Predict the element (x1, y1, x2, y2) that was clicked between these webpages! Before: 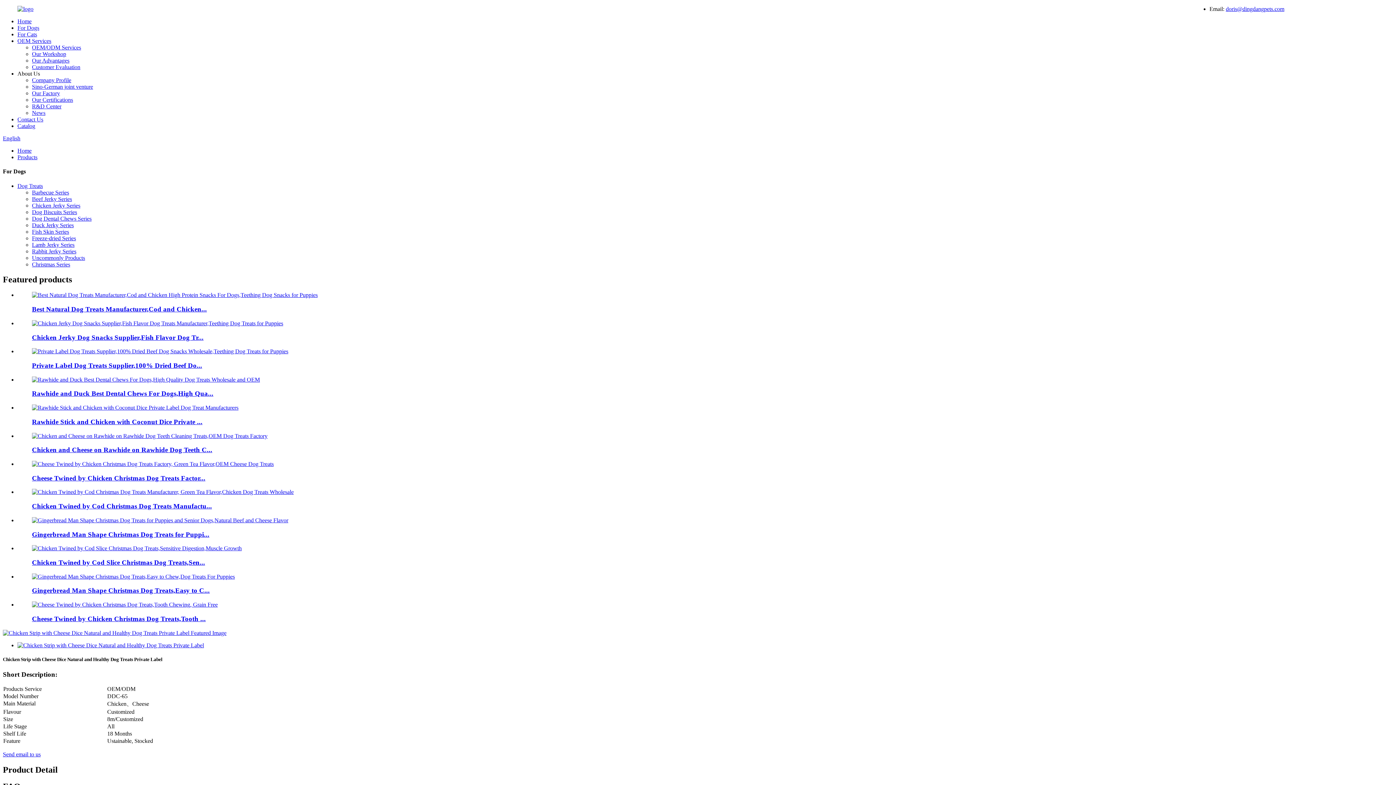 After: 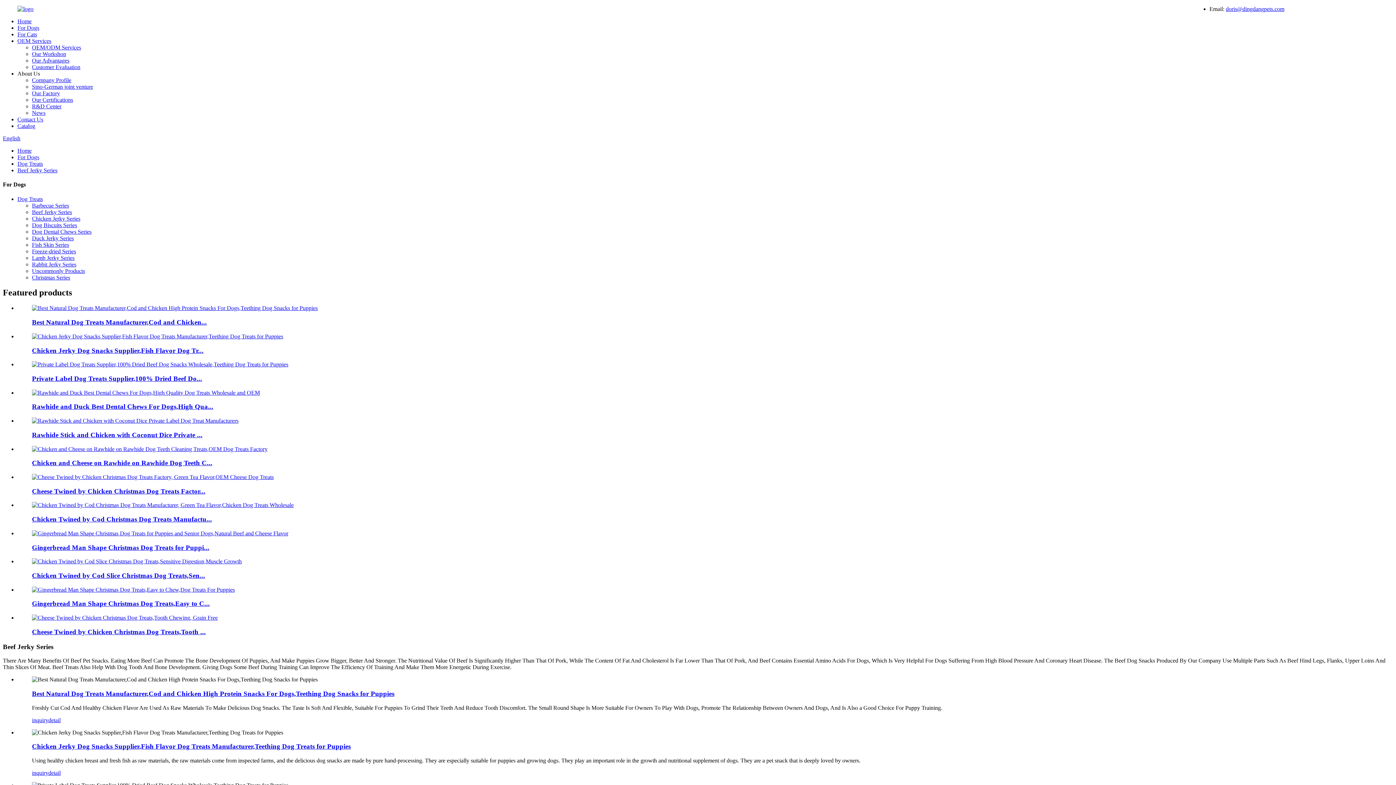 Action: label: Beef Jerky Series bbox: (32, 195, 72, 202)